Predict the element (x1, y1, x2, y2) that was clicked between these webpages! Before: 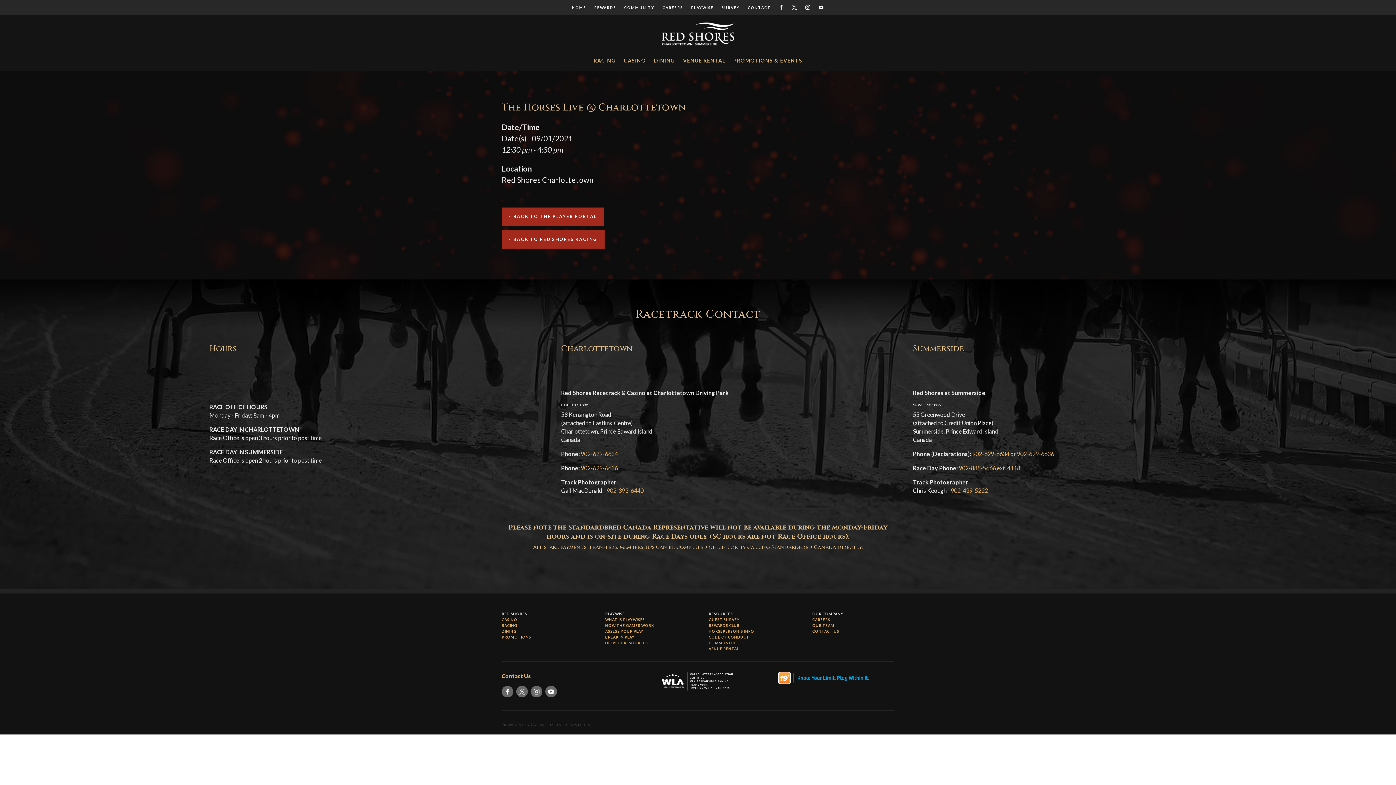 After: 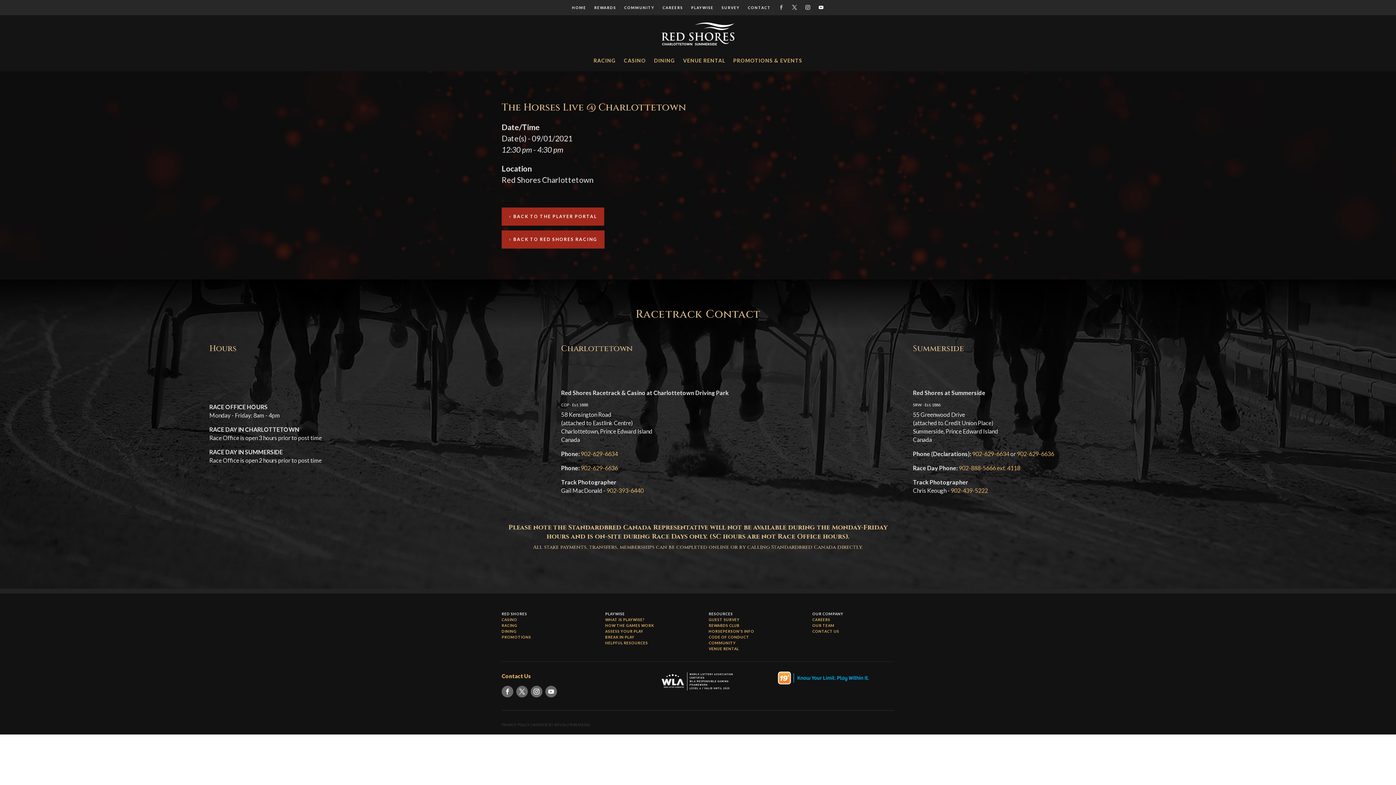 Action: bbox: (779, 5, 784, 13)